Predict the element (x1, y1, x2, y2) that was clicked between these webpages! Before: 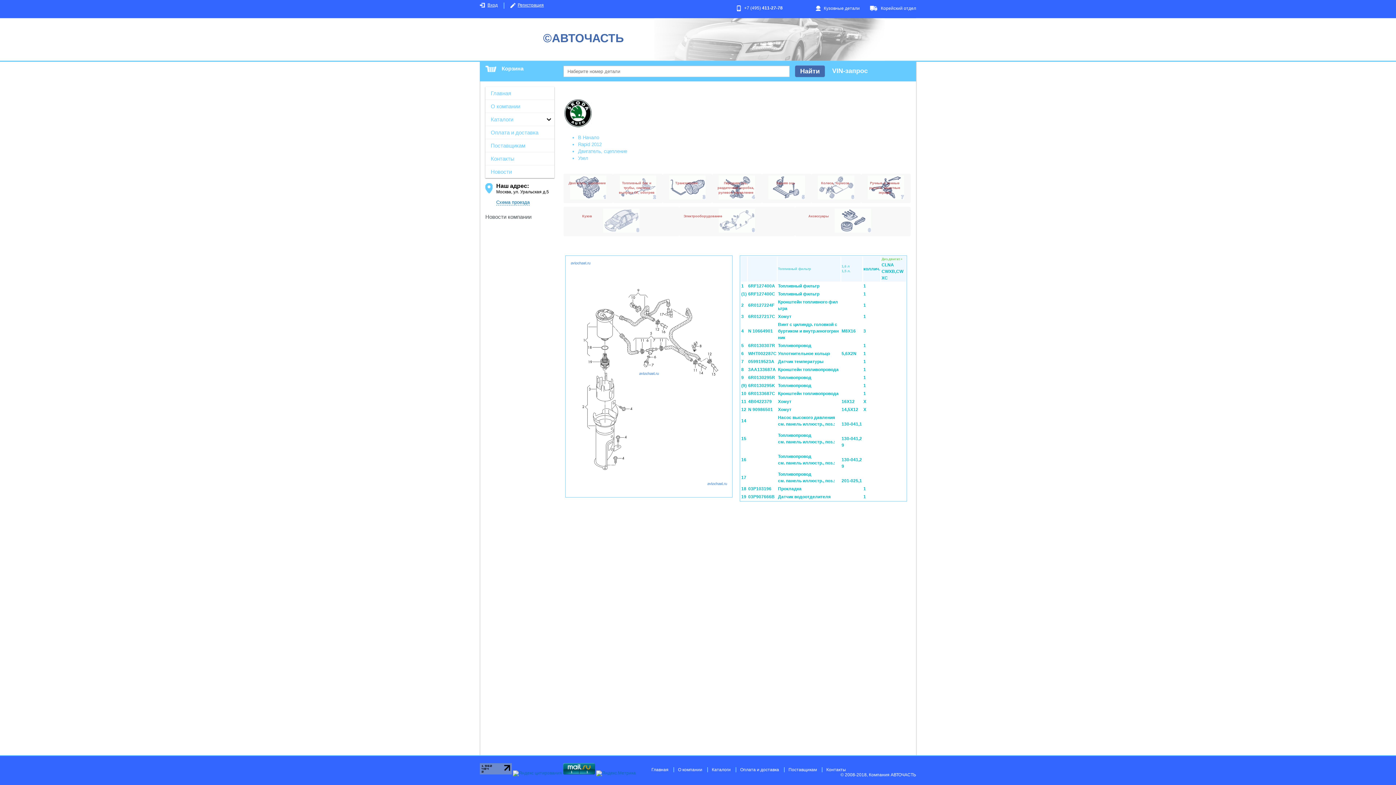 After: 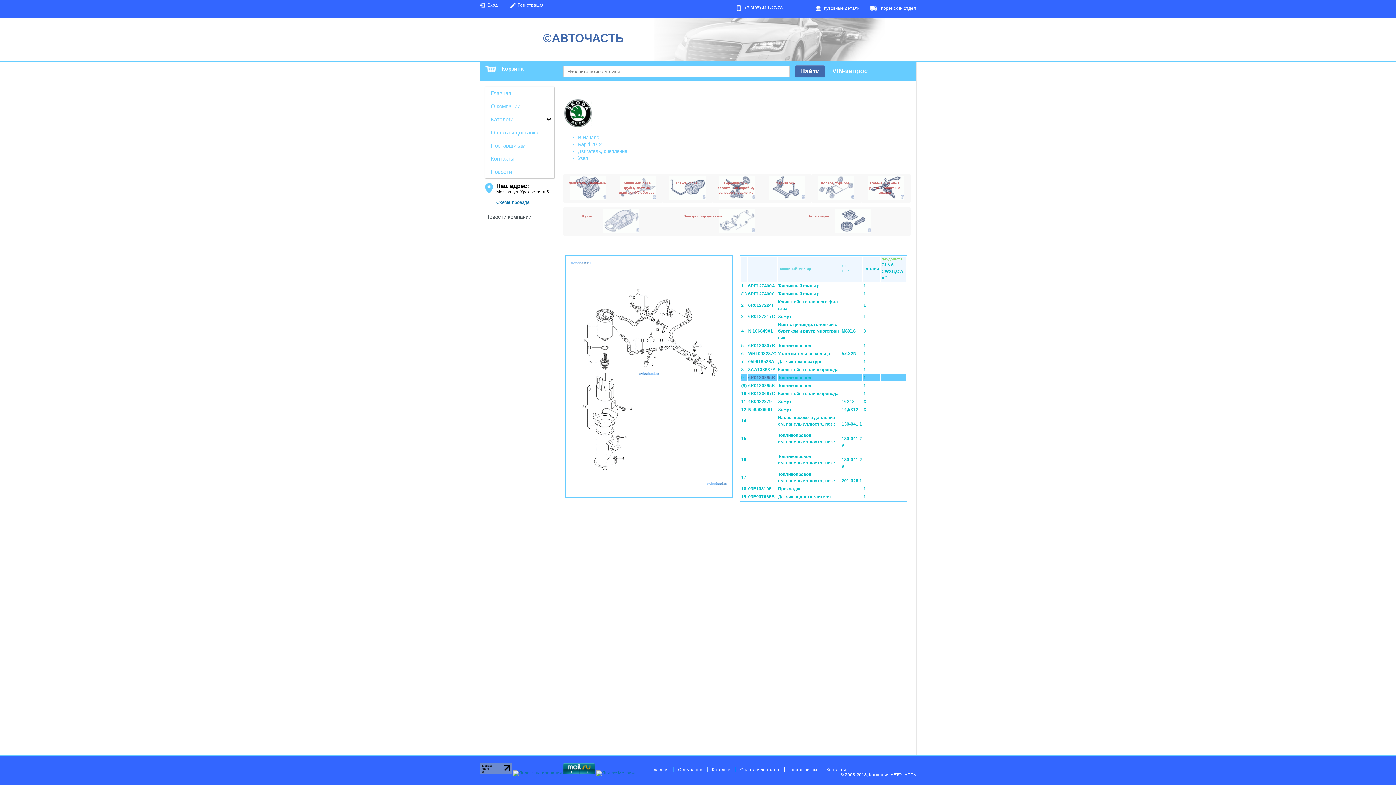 Action: label: 6R0130295R bbox: (748, 375, 775, 380)